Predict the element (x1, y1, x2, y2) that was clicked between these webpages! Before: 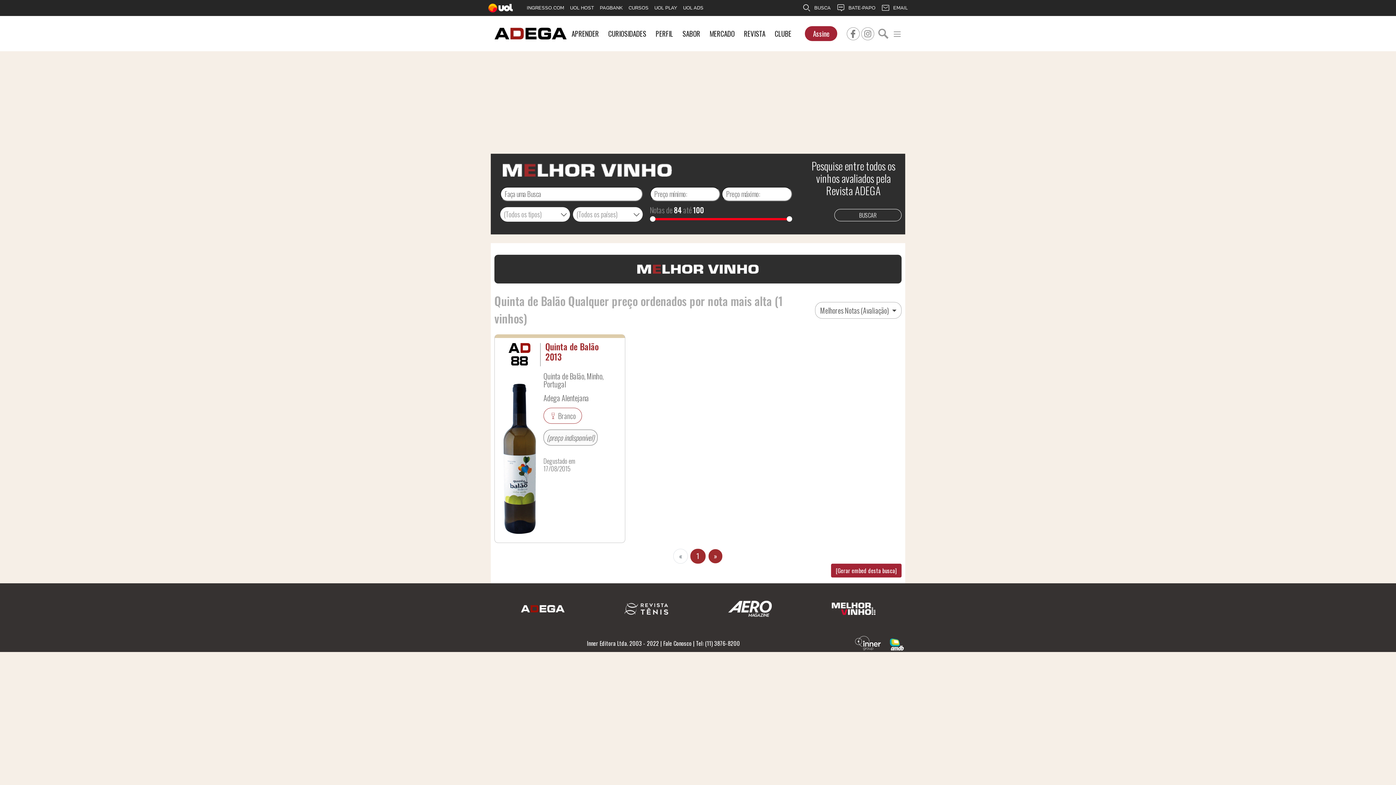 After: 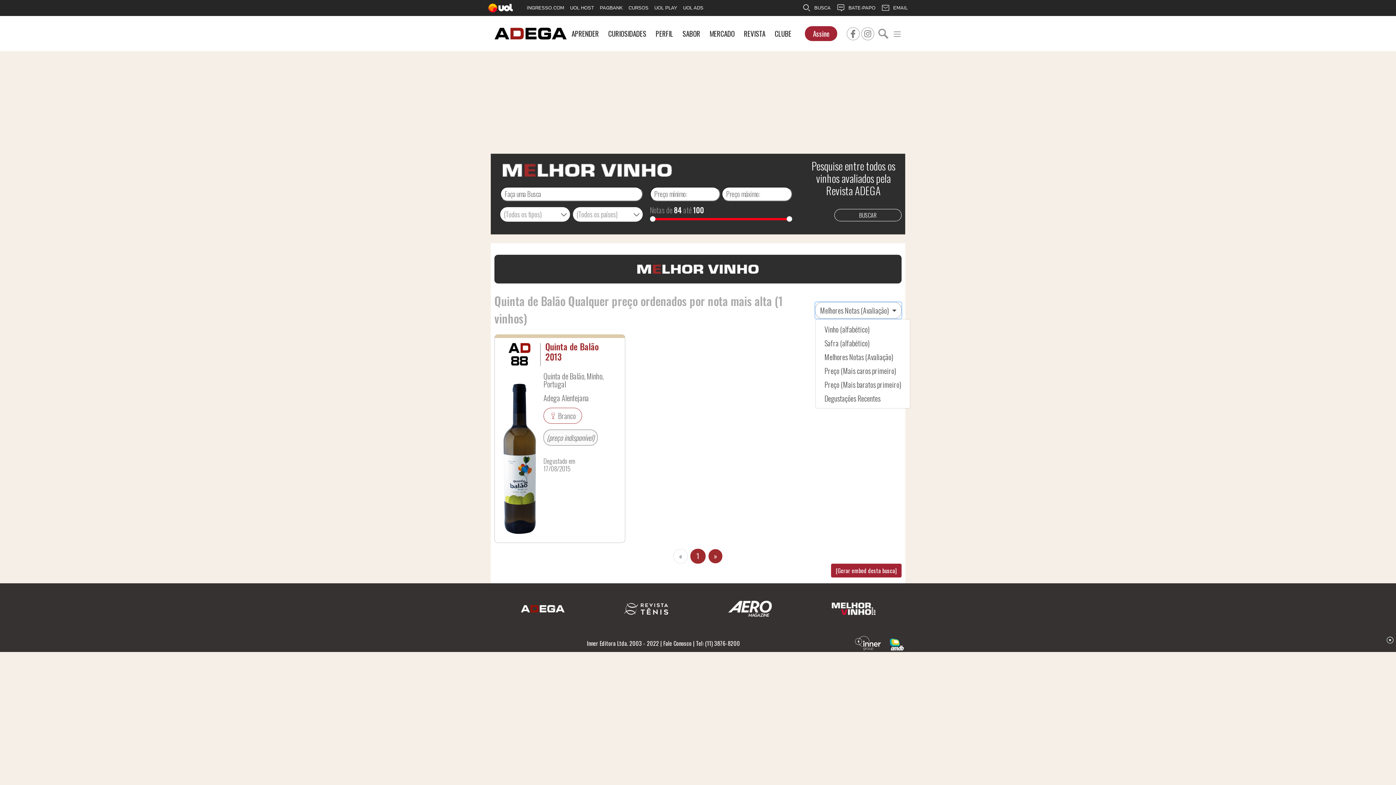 Action: label: Melhores Notas (Avaliação)  bbox: (815, 302, 901, 318)